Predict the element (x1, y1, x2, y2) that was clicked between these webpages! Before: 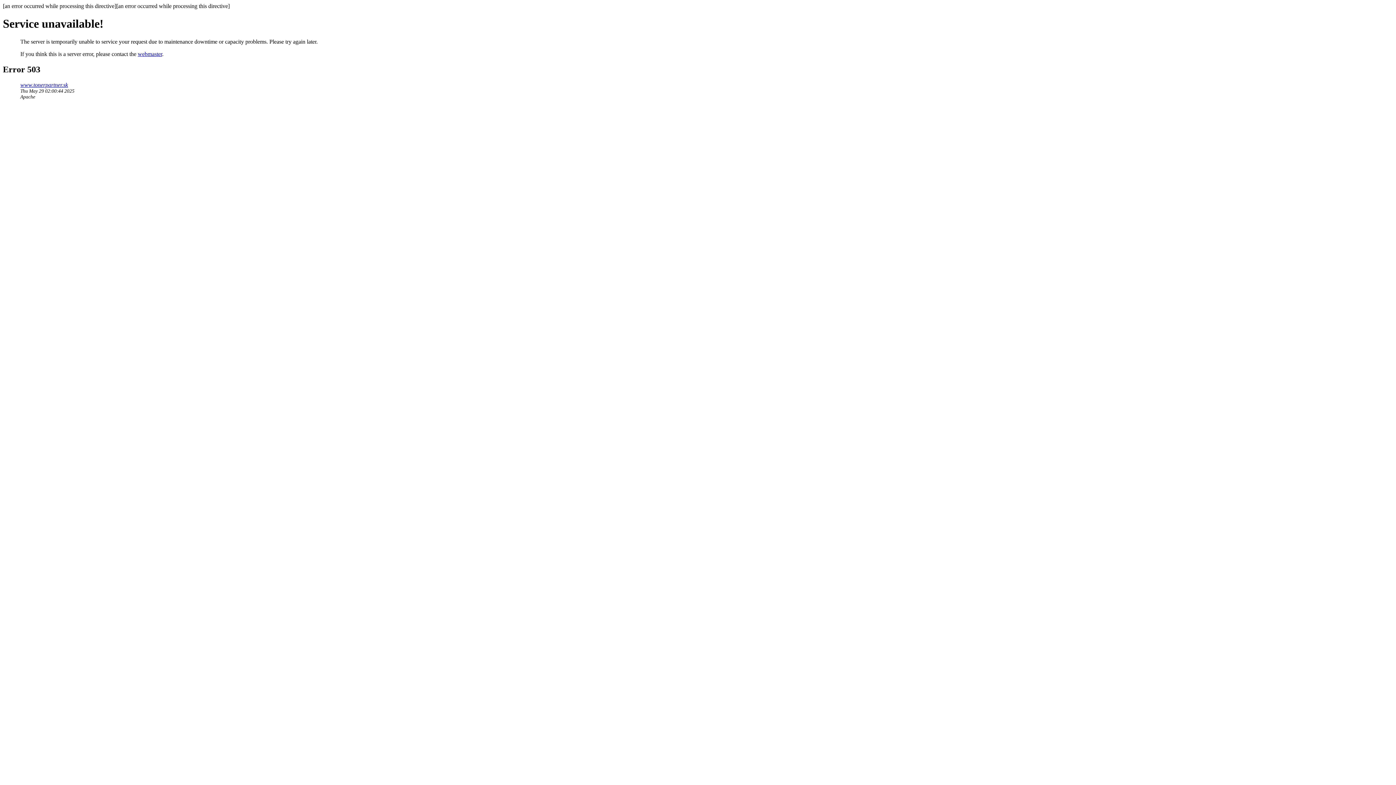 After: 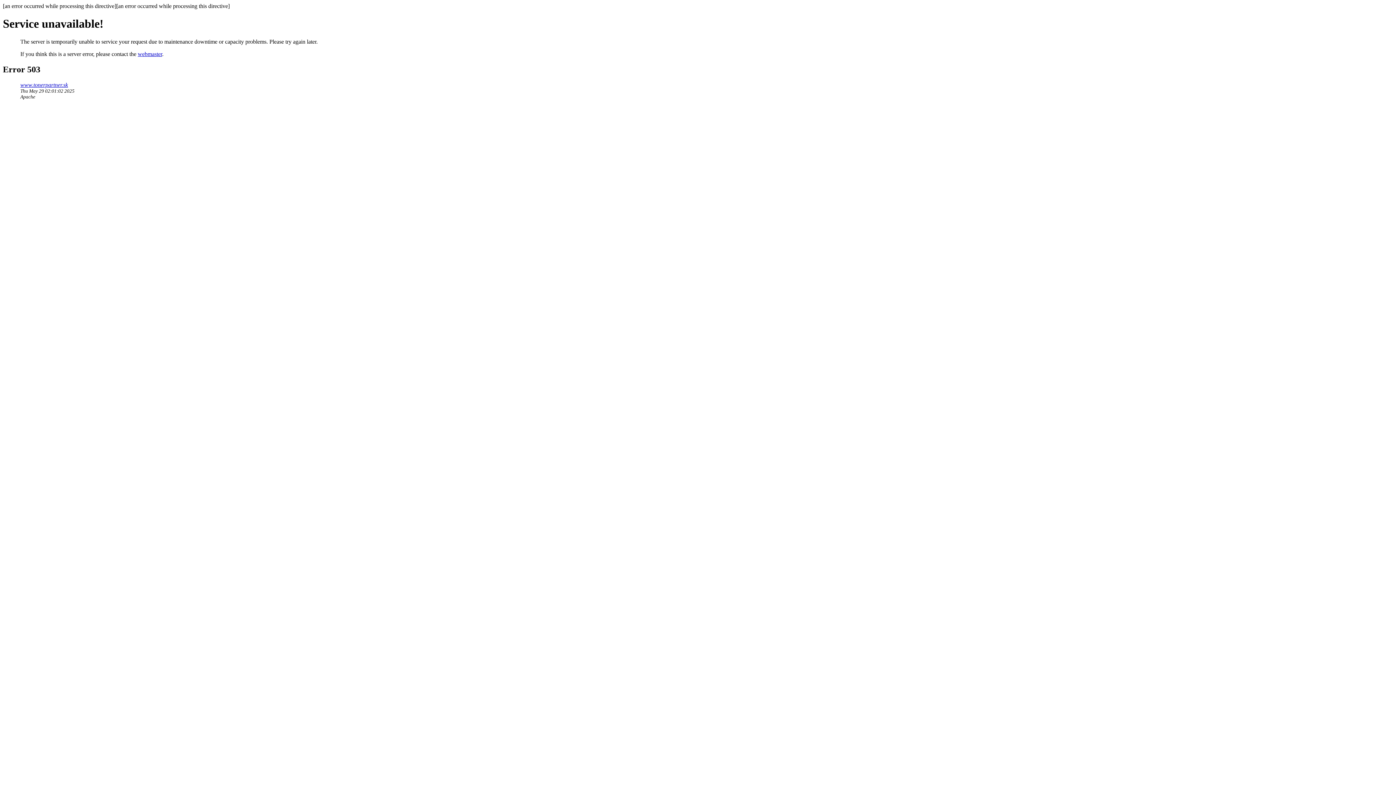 Action: label: www.tonerpartner.sk bbox: (20, 81, 68, 87)